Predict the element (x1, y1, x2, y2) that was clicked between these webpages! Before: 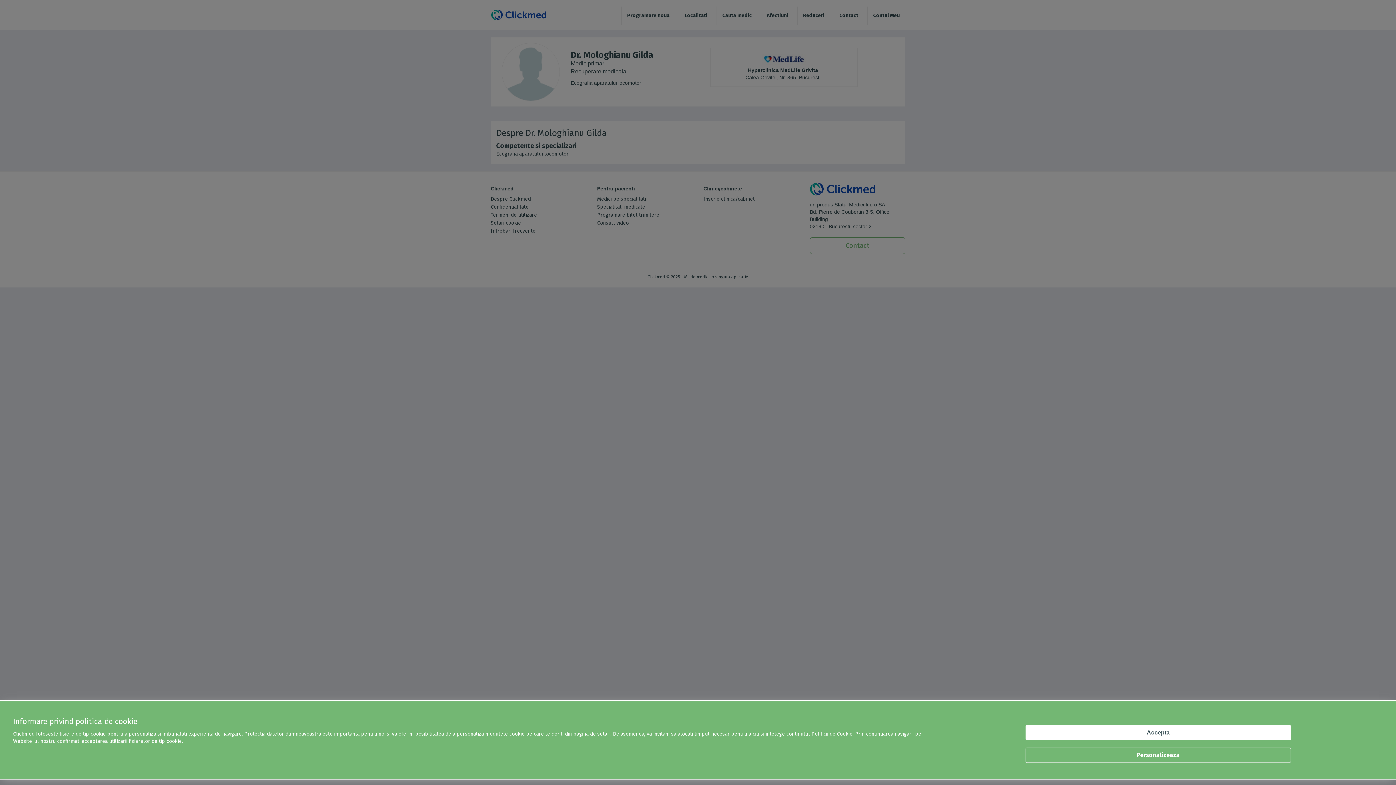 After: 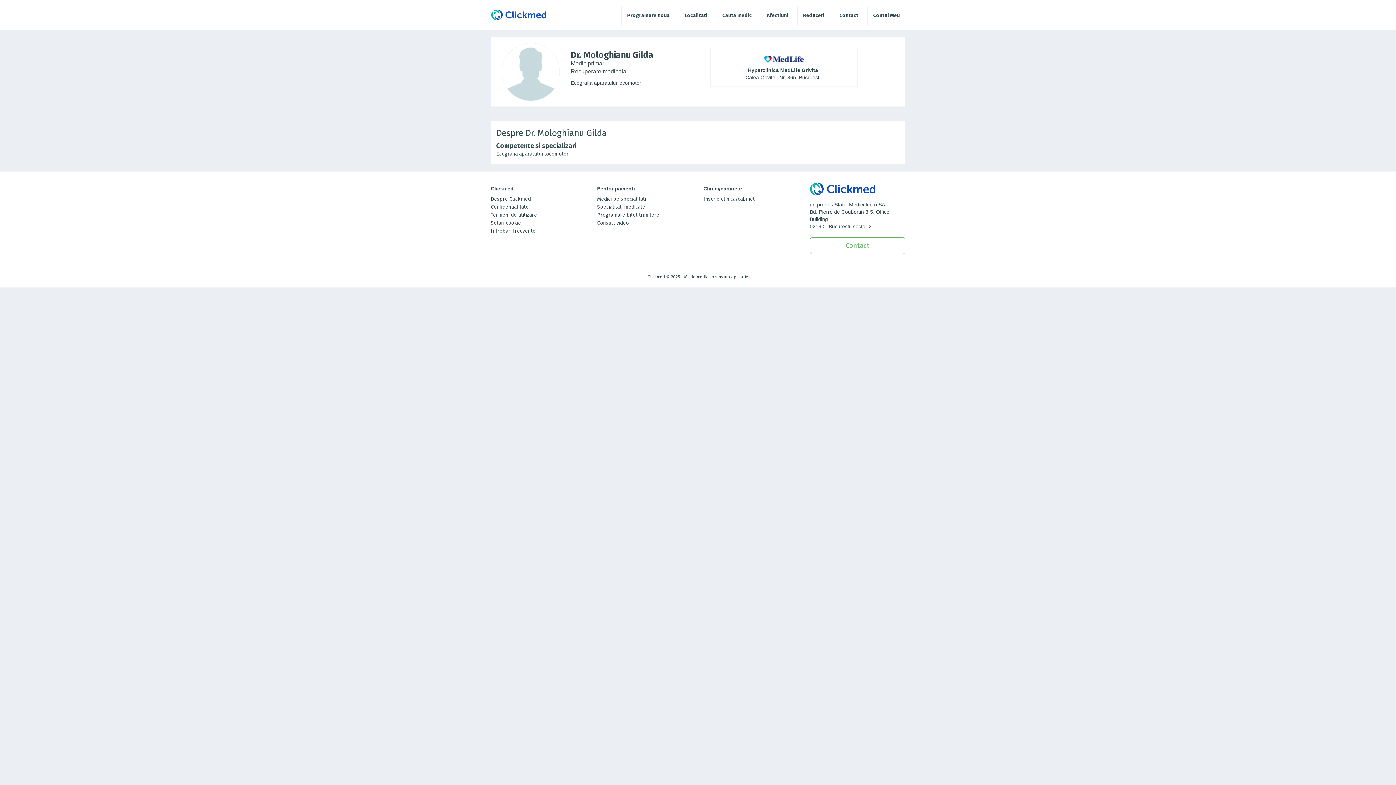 Action: label: Accepta bbox: (1025, 725, 1291, 740)